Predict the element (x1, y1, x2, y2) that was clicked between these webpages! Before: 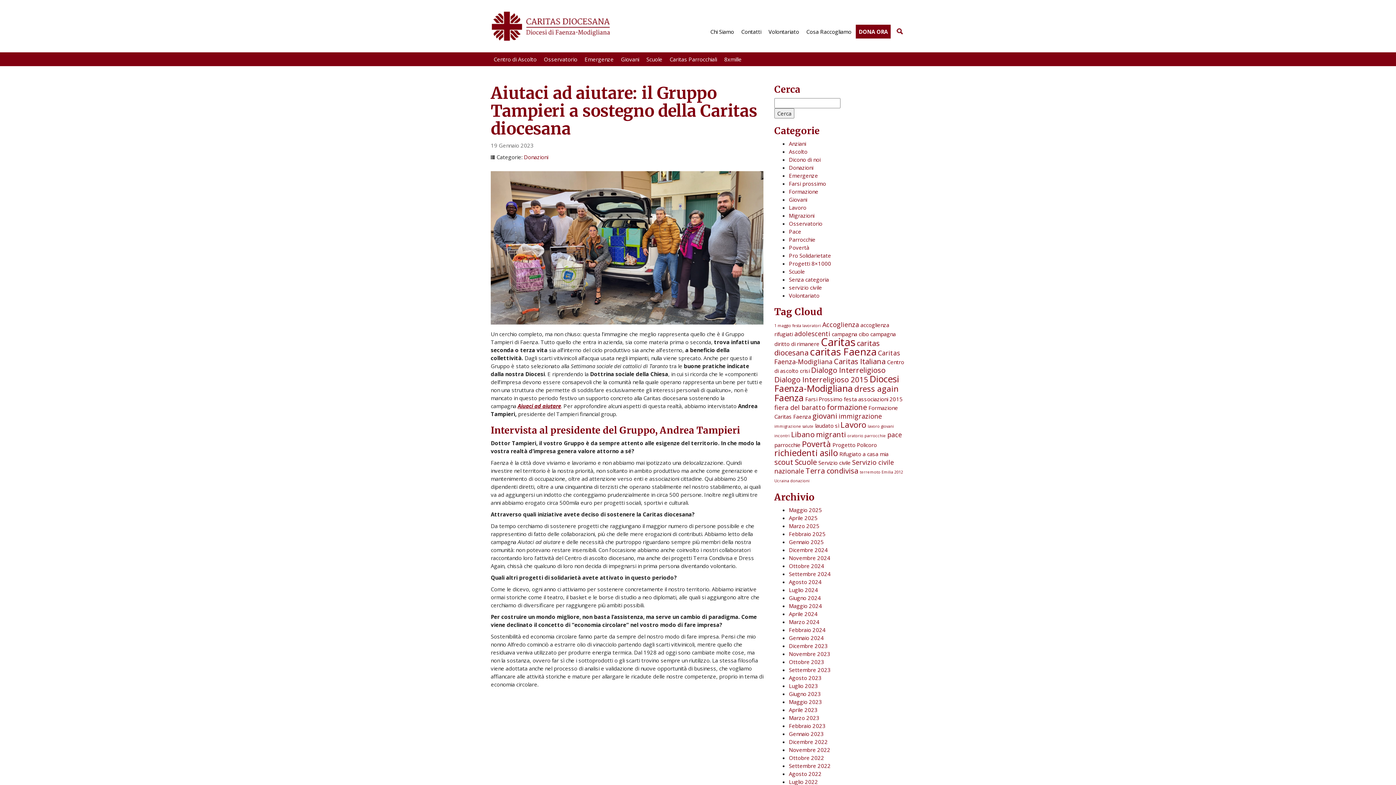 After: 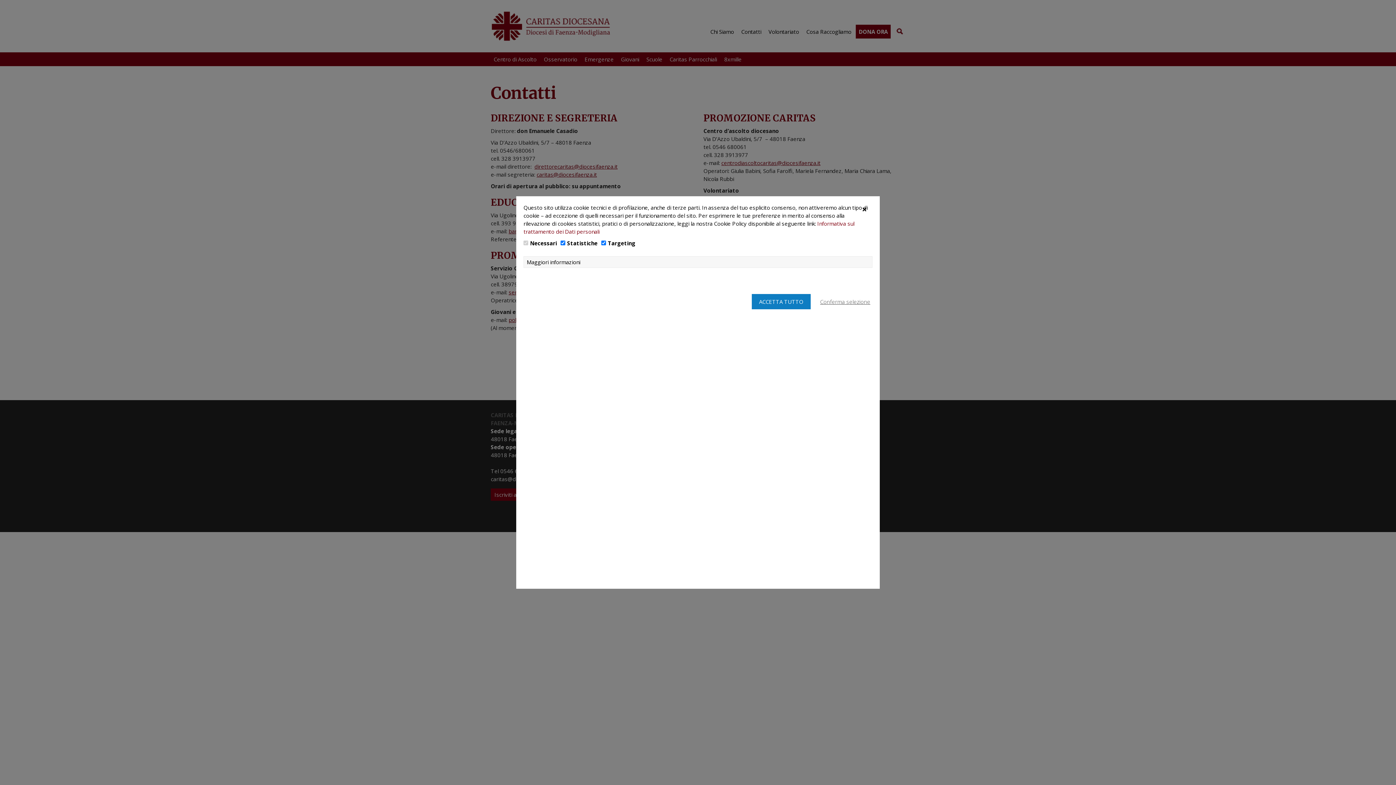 Action: label: Contatti bbox: (738, 24, 764, 38)